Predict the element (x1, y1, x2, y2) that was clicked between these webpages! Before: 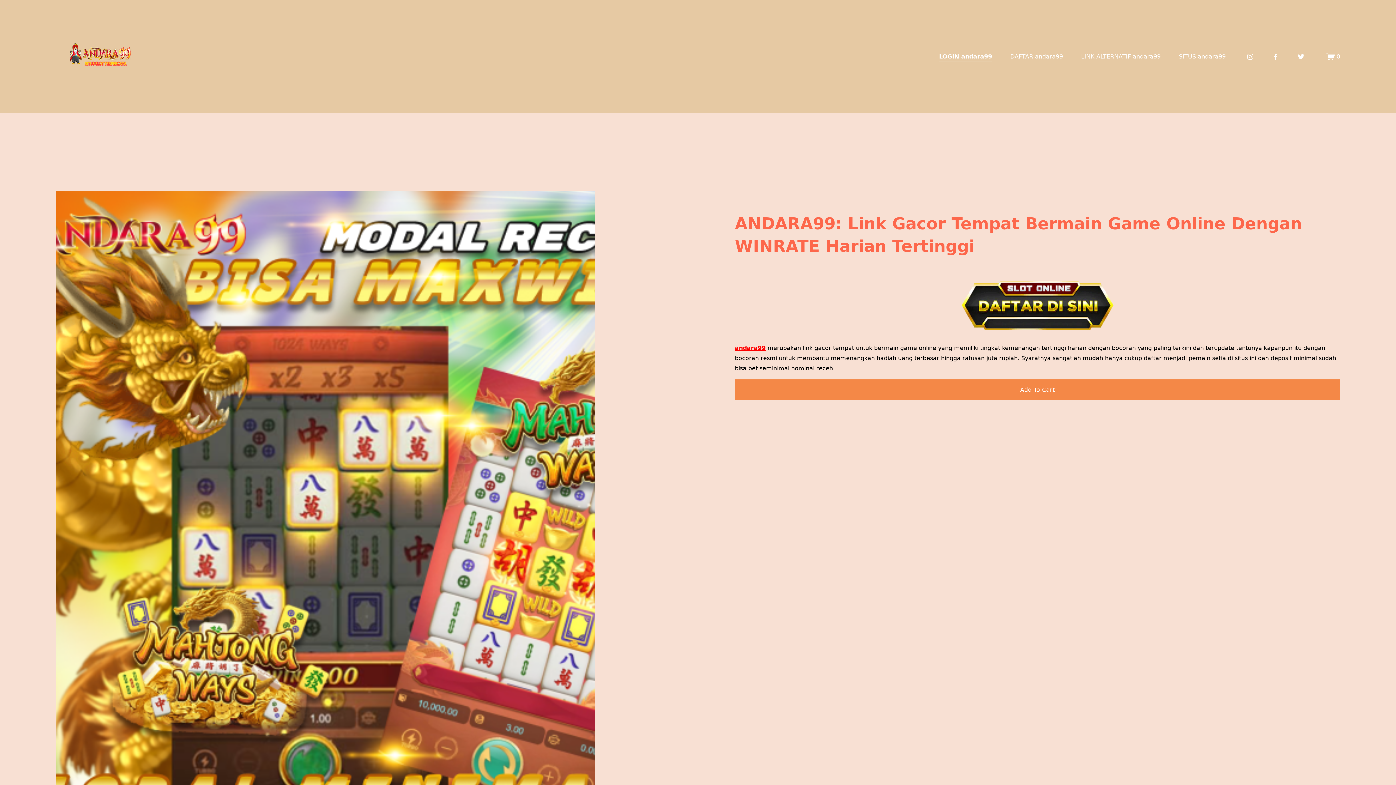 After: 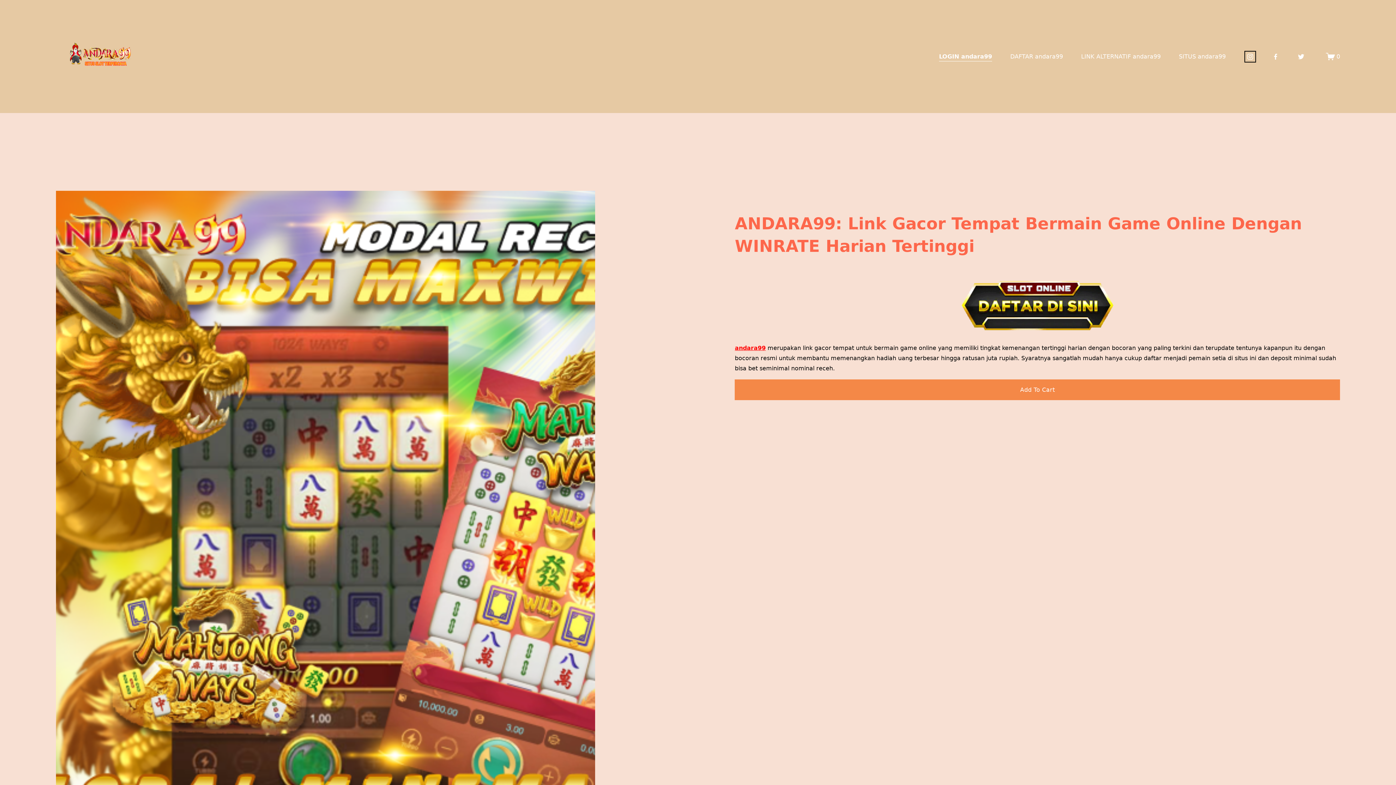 Action: label: Instagram bbox: (1247, 52, 1254, 60)